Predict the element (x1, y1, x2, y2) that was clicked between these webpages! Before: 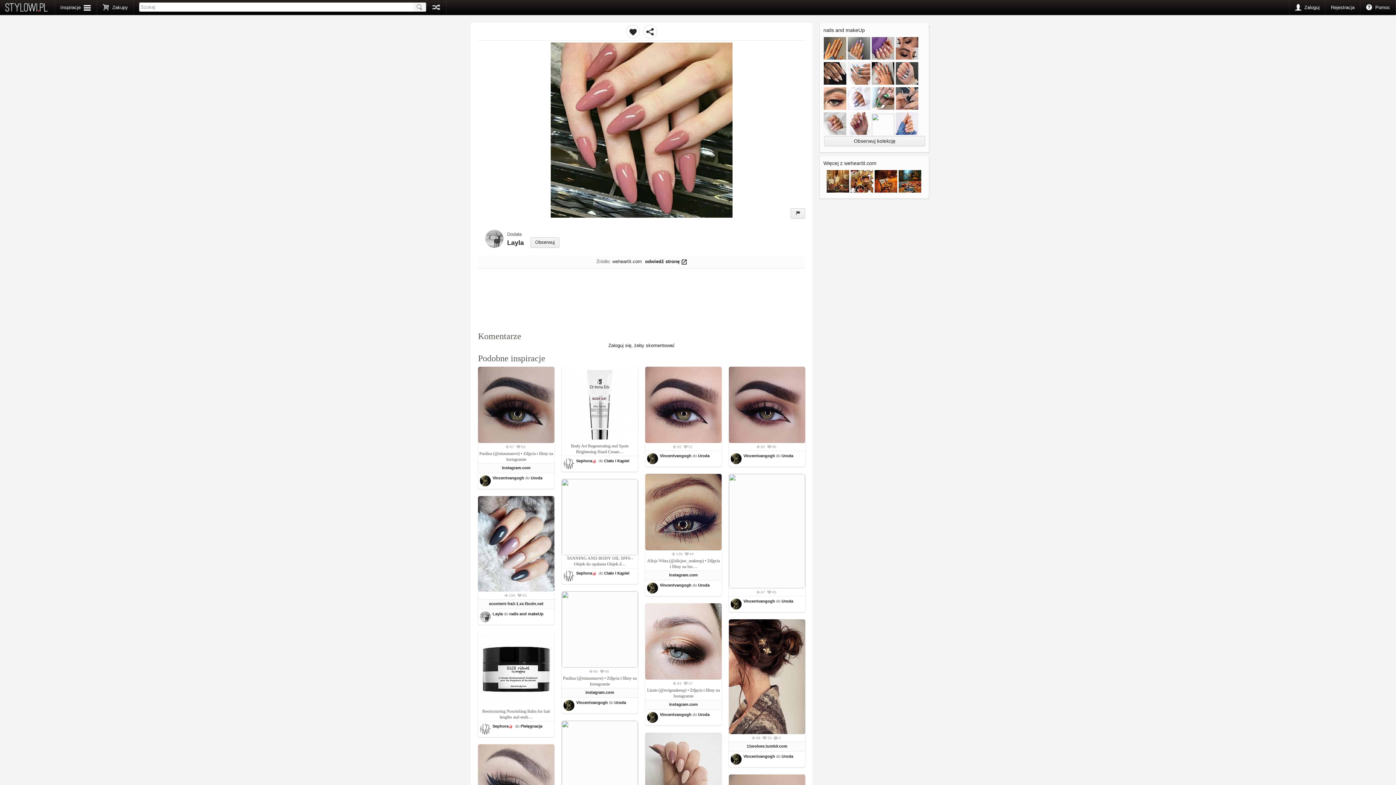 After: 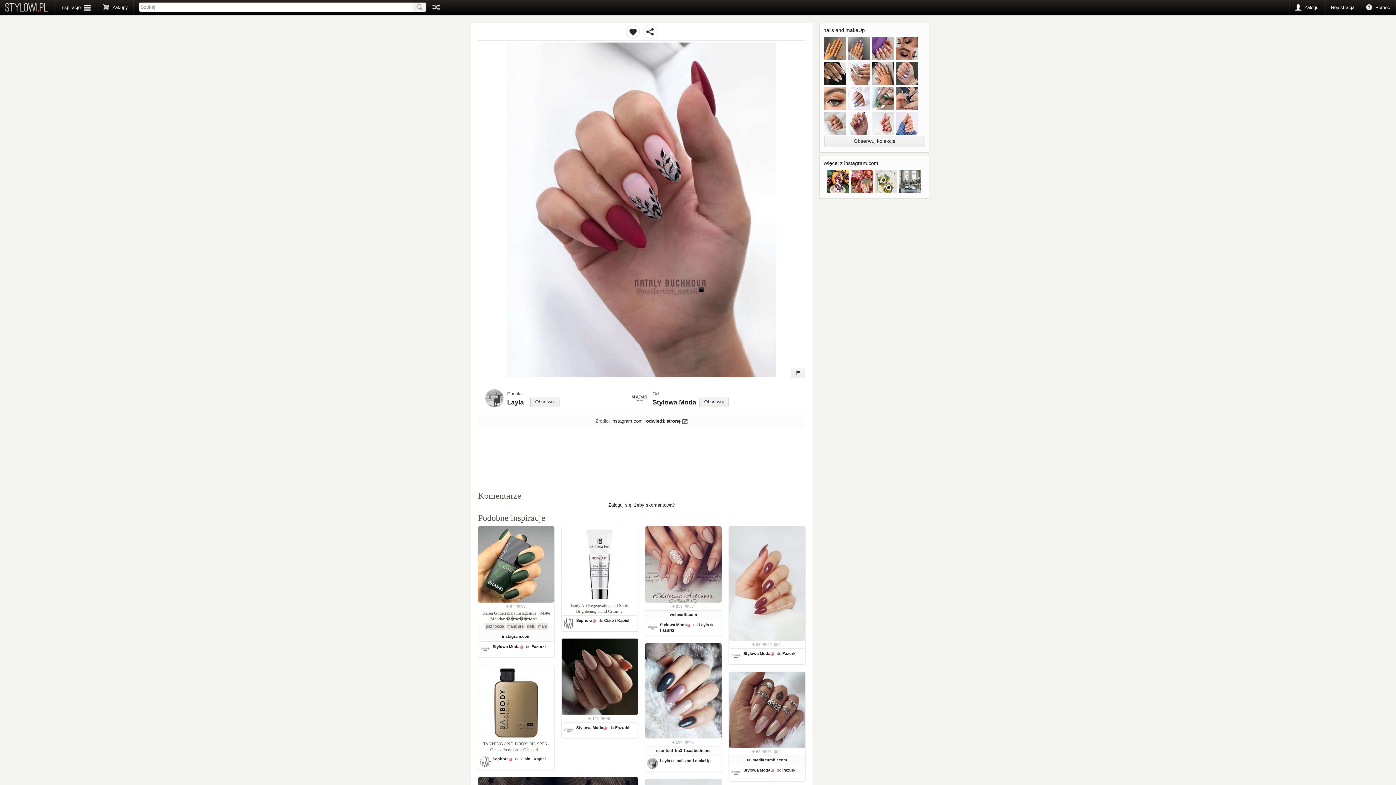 Action: label:   bbox: (848, 131, 872, 137)